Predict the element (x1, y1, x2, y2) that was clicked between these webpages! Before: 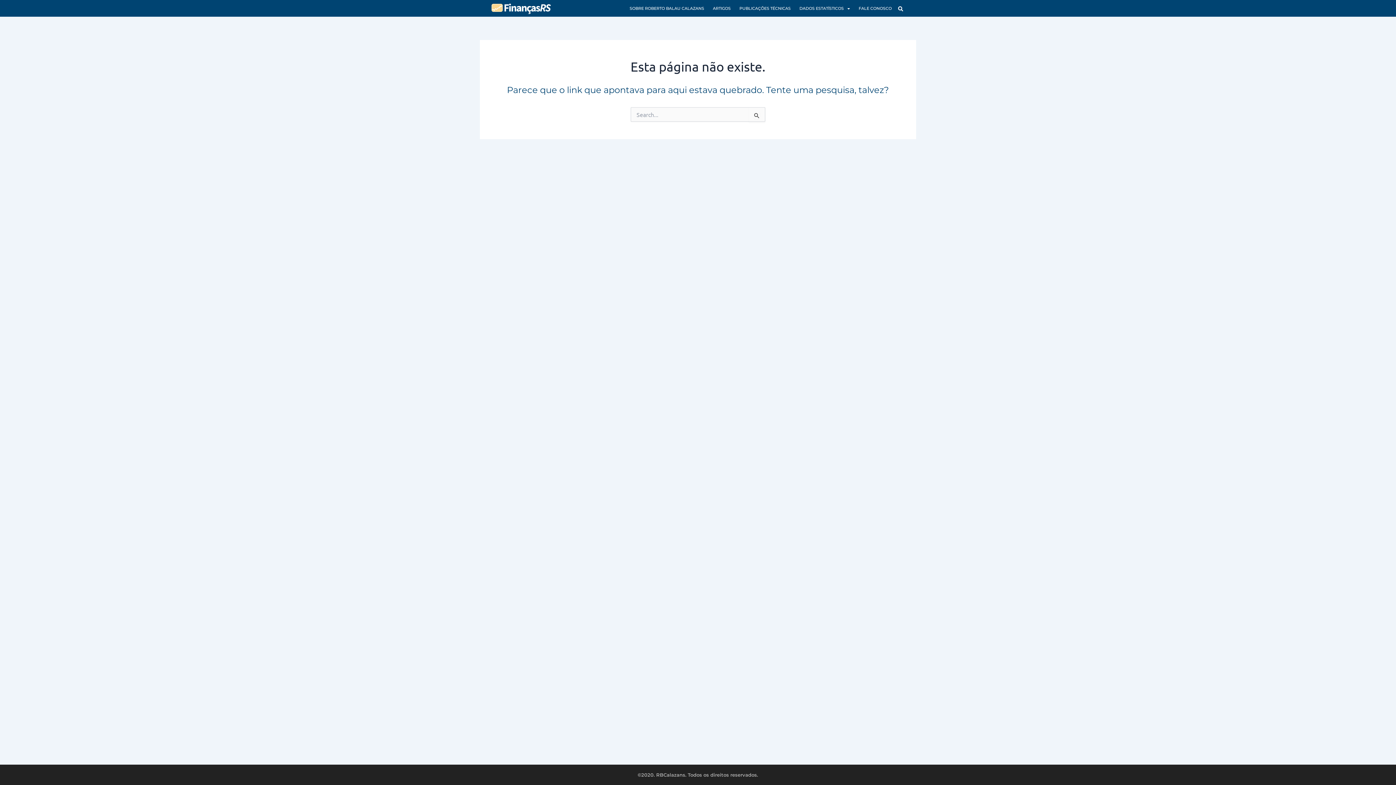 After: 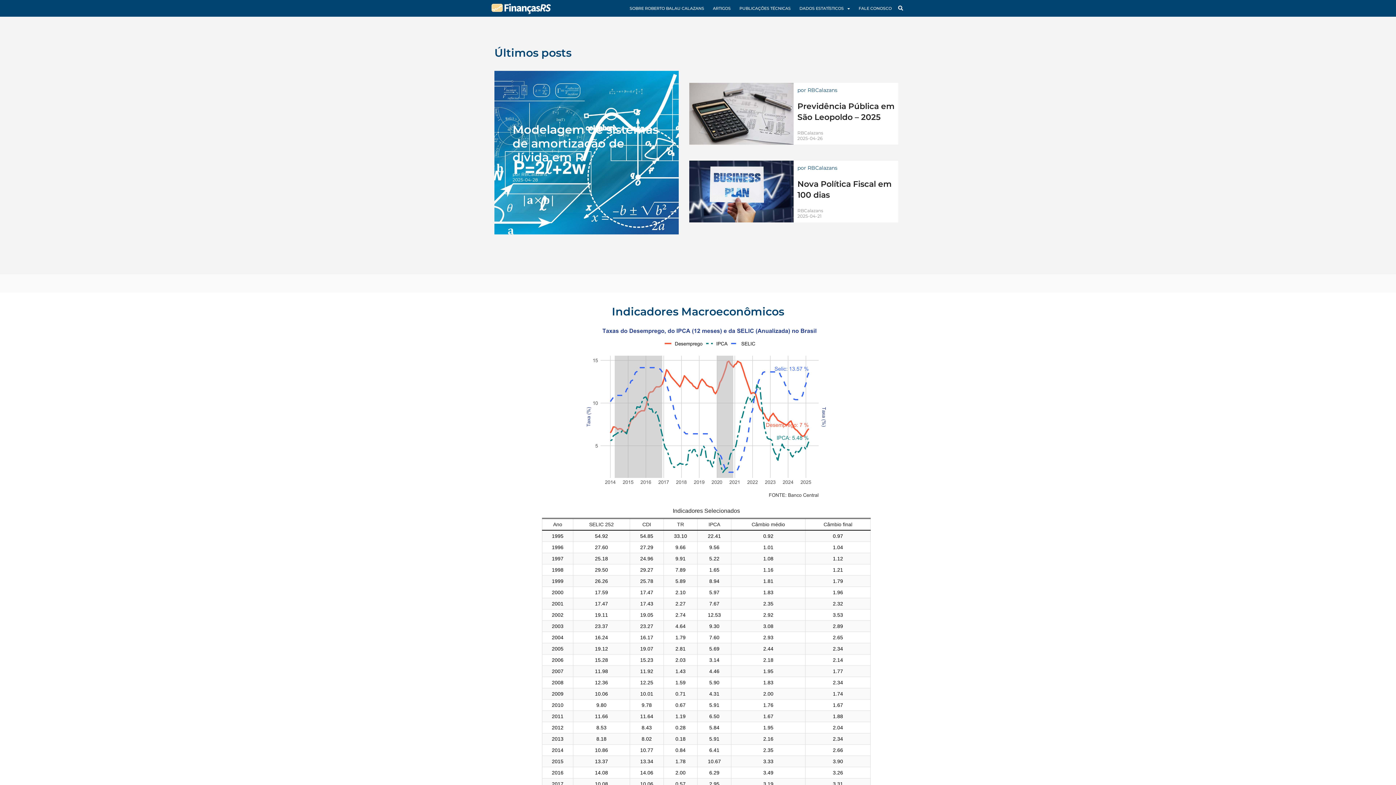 Action: bbox: (490, 1, 553, 15)